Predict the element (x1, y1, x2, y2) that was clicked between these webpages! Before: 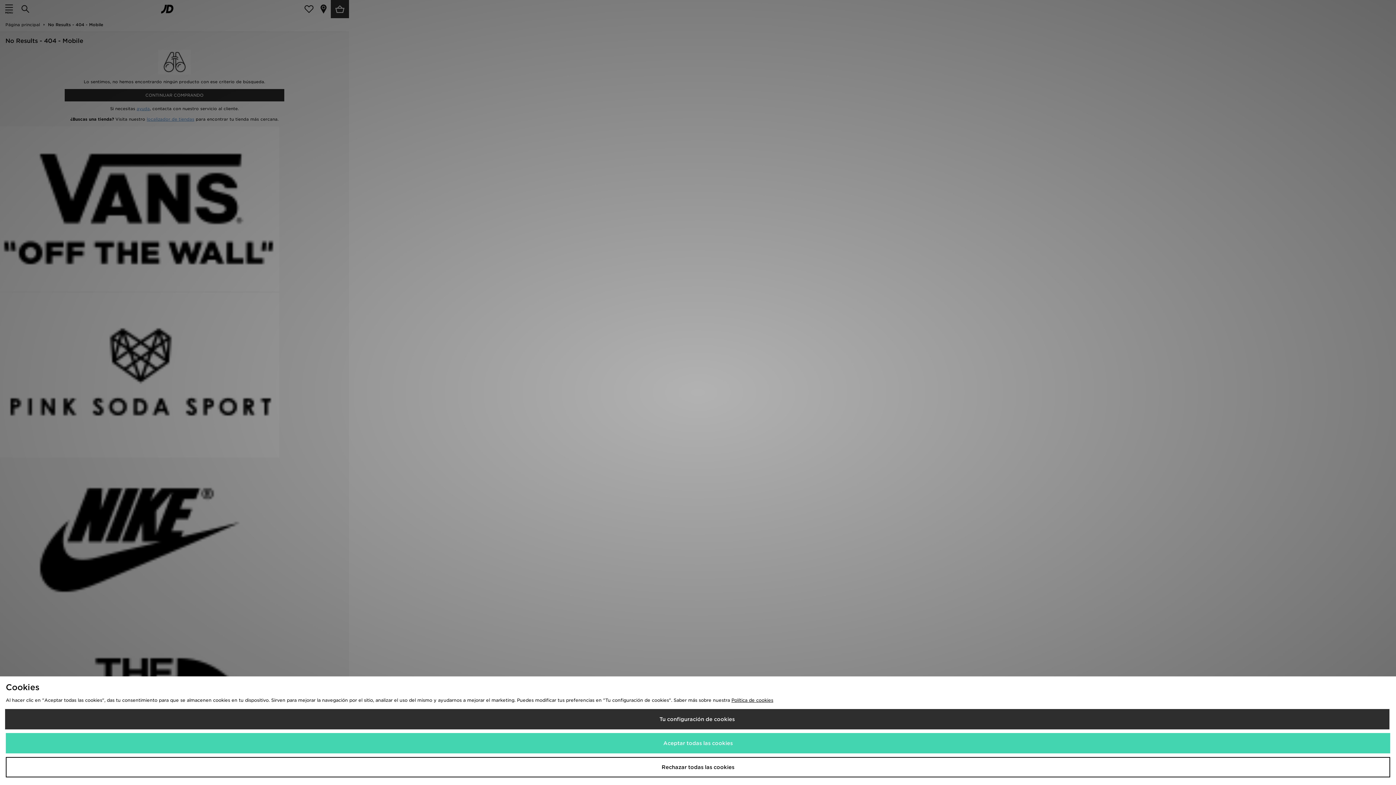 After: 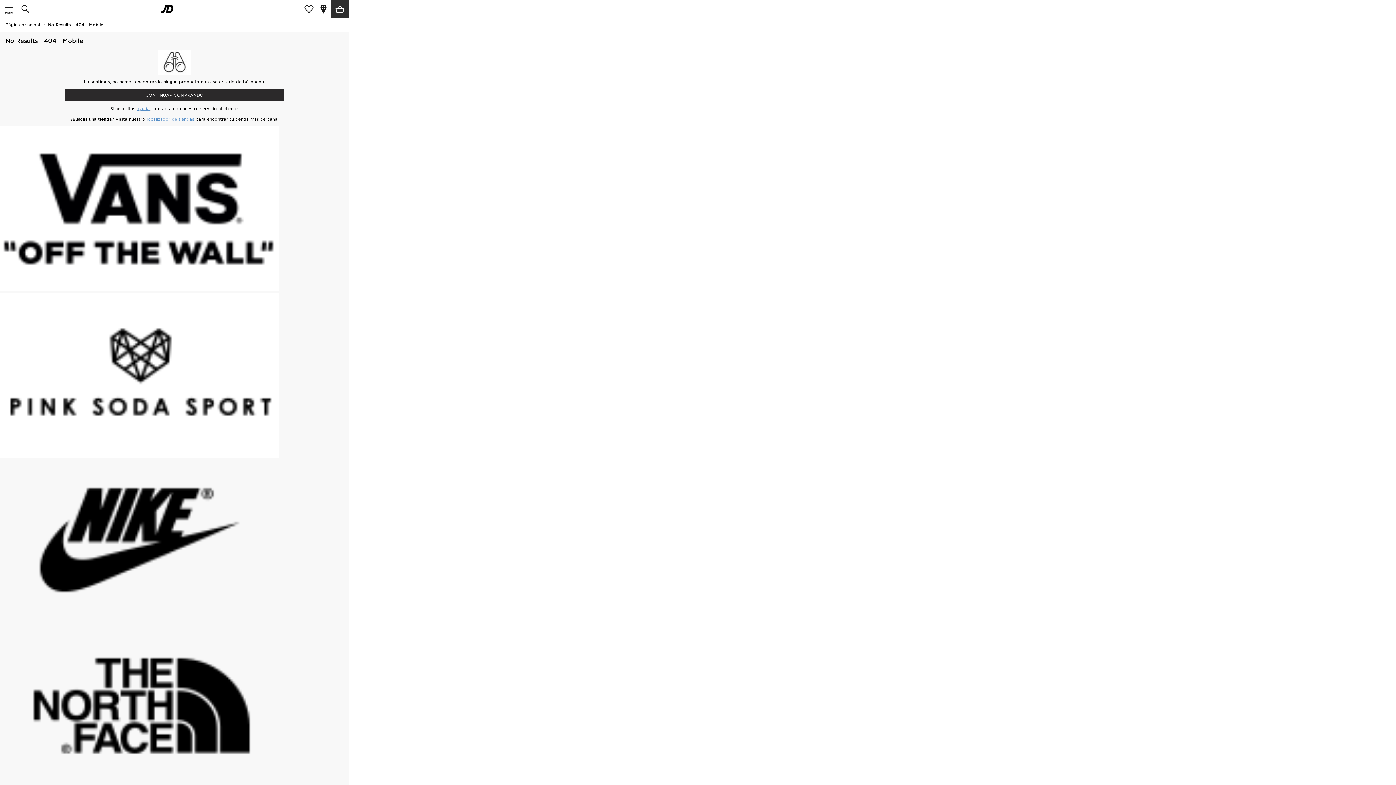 Action: bbox: (5, 757, 1390, 777) label: Rechazar todas las cookies